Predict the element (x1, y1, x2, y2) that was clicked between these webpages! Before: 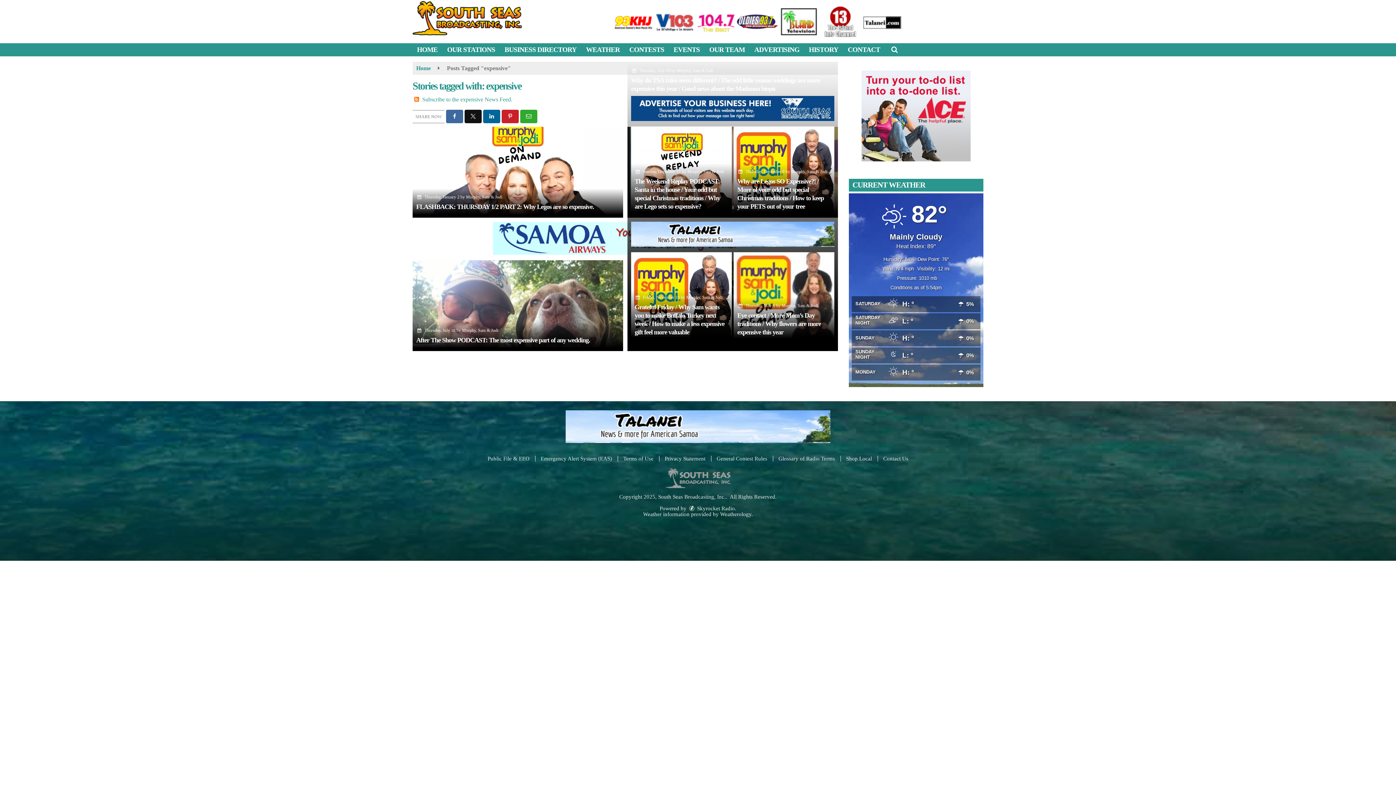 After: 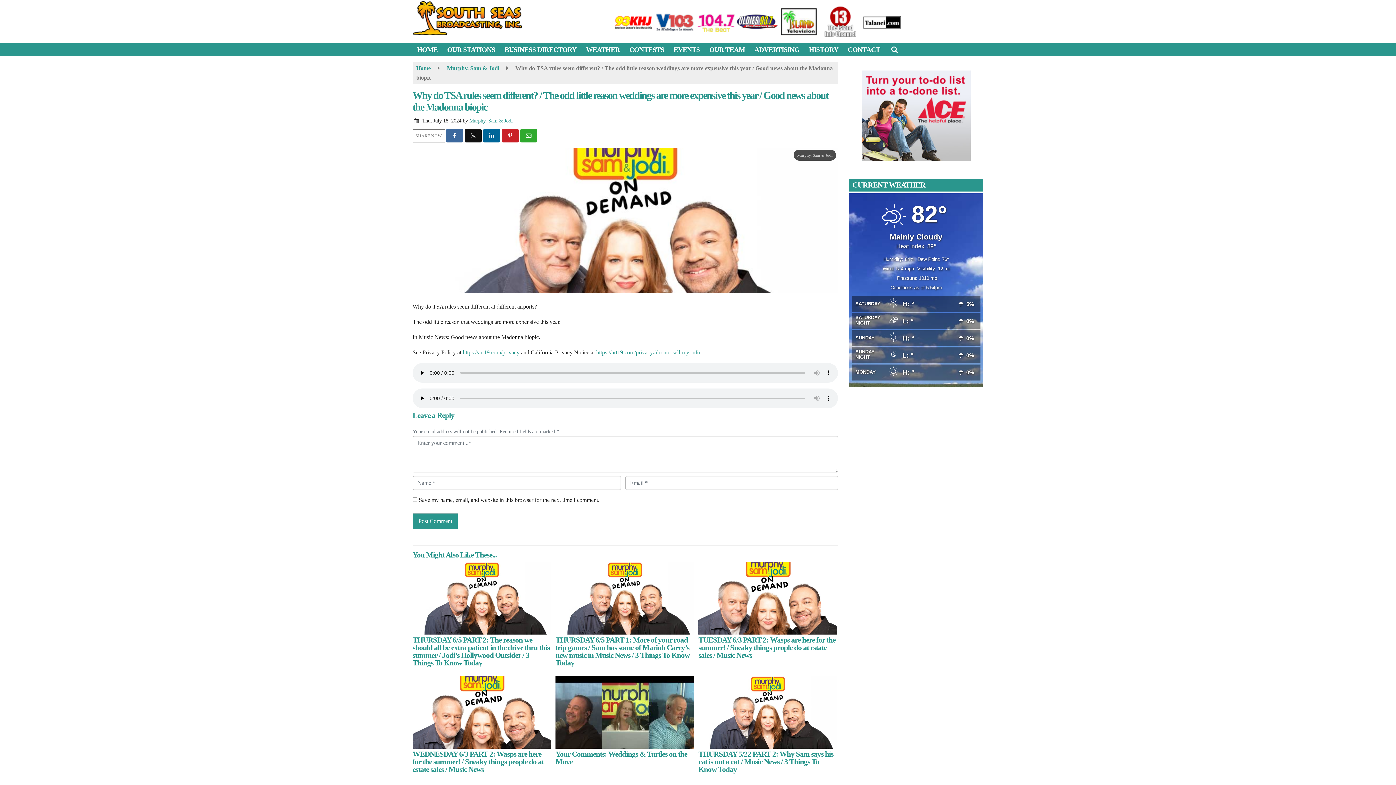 Action: bbox: (631, 76, 834, 93) label: Why do TSA rules seem different? / The odd little reason weddings are more expensive this year / Good news about the Madonna biopic